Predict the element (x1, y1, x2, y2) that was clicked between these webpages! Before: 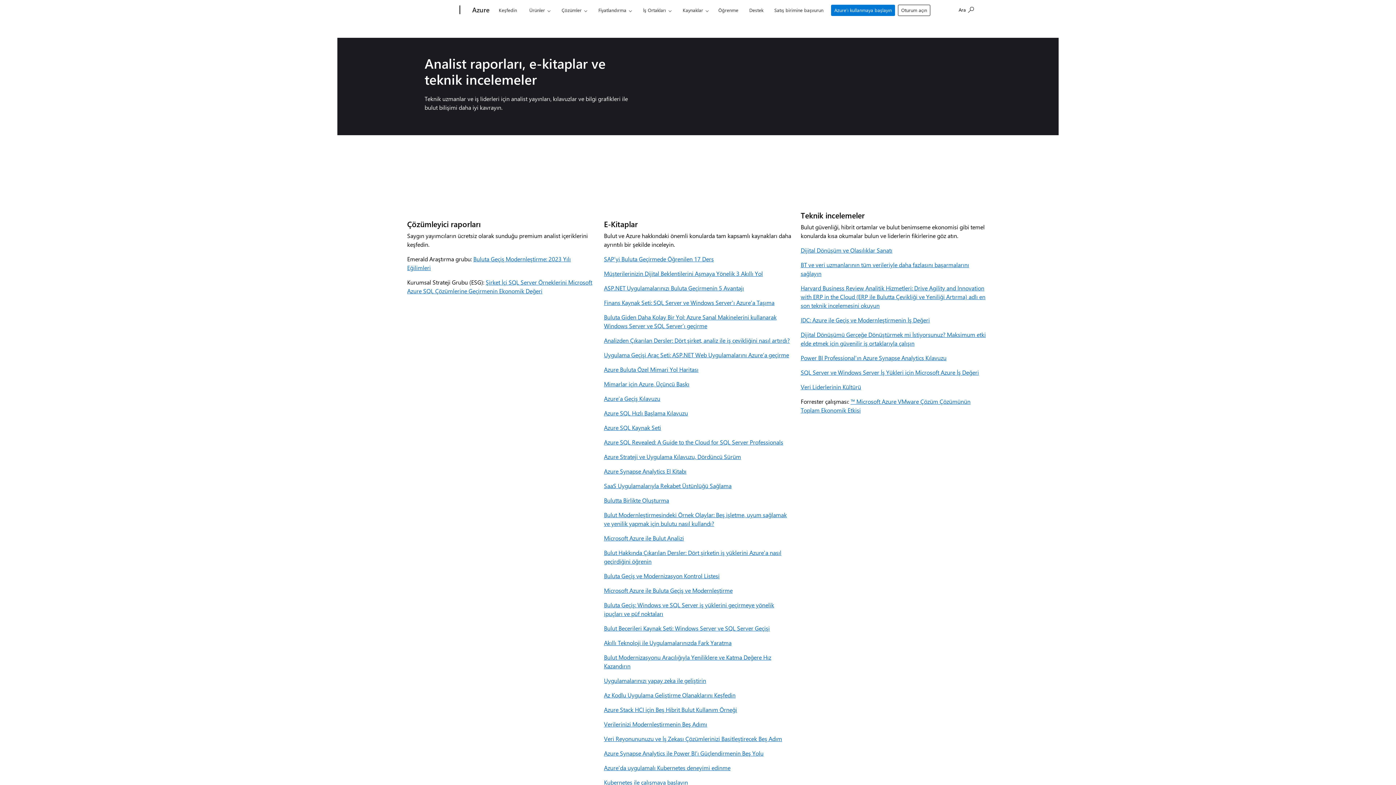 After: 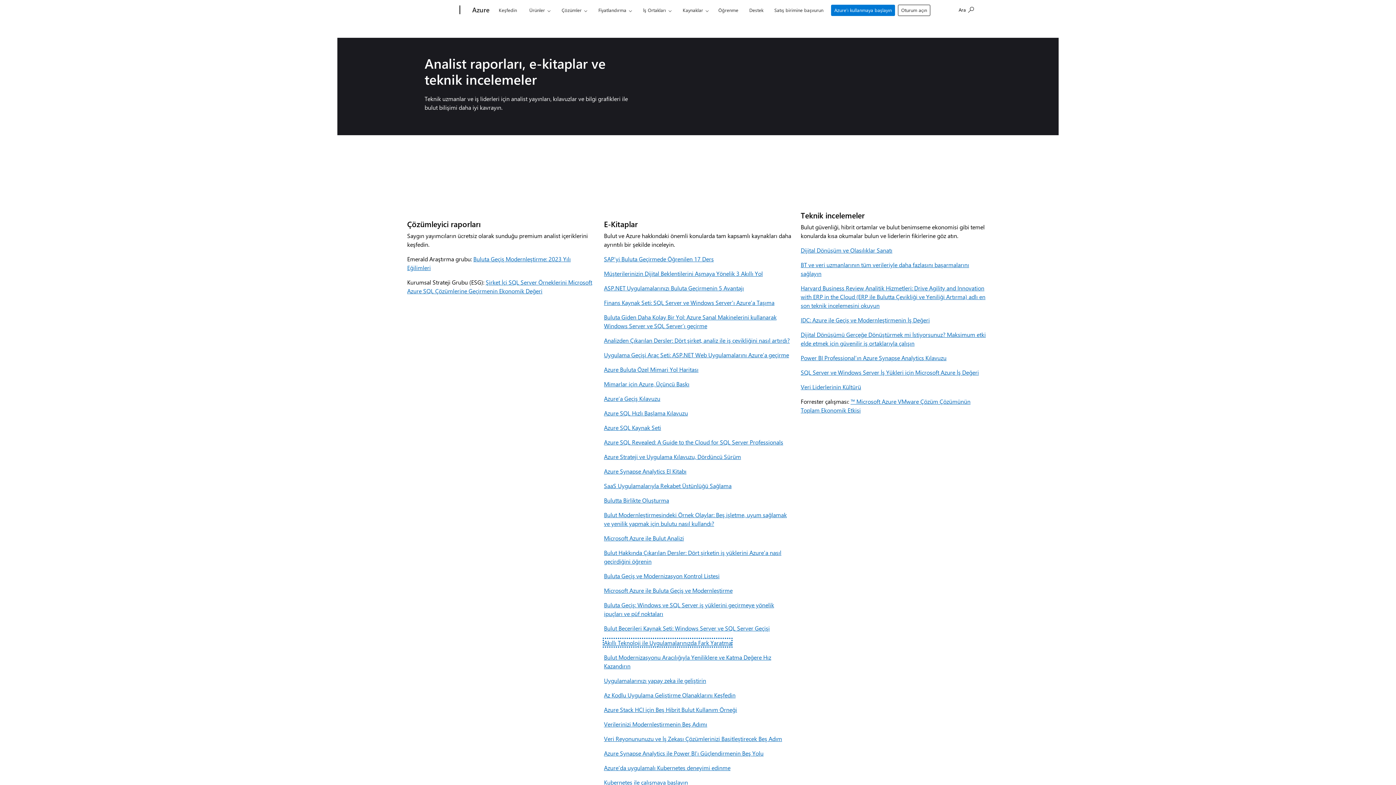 Action: label: Akıllı Teknoloji ile Uygulamalarınızda Fark Yaratma bbox: (604, 639, 731, 646)